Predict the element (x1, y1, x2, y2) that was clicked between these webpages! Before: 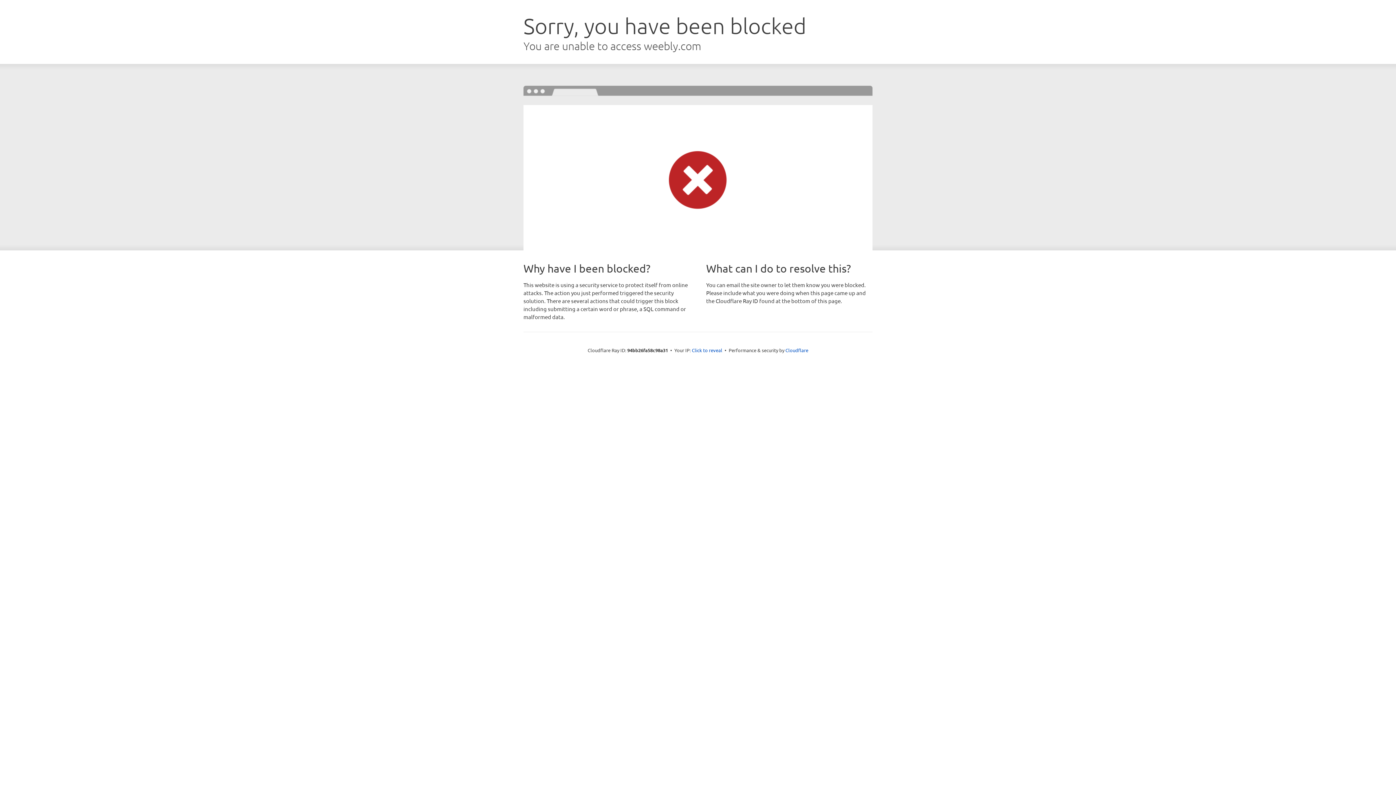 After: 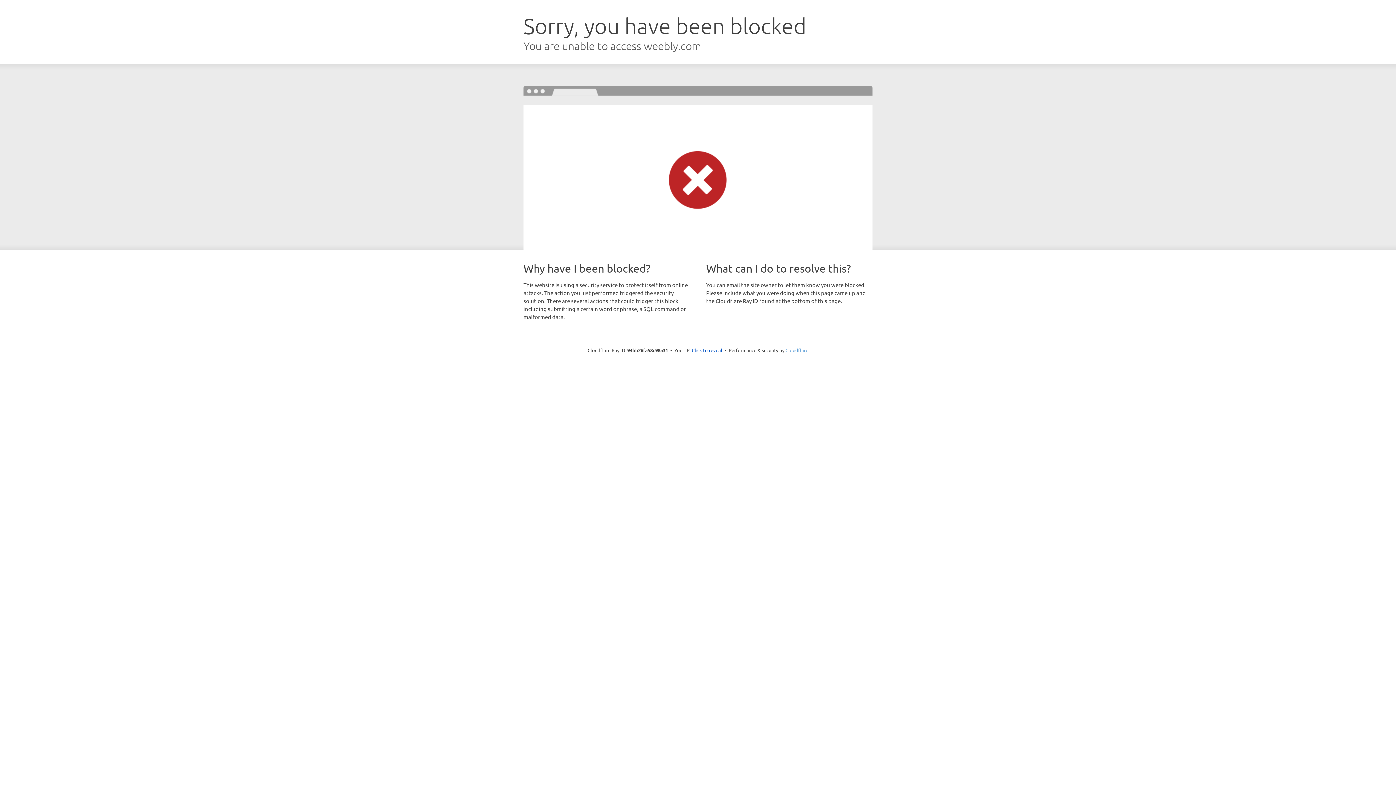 Action: label: Cloudflare bbox: (785, 347, 808, 353)